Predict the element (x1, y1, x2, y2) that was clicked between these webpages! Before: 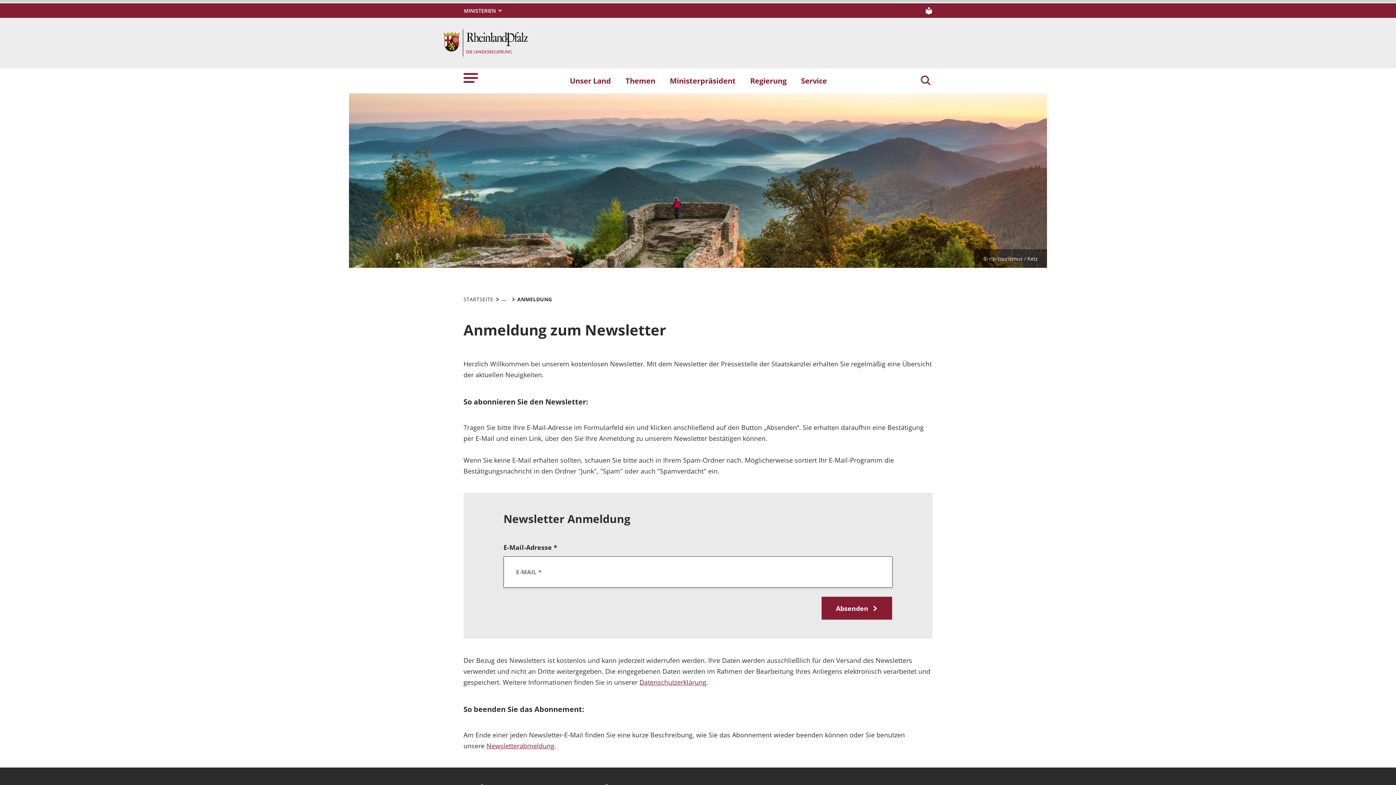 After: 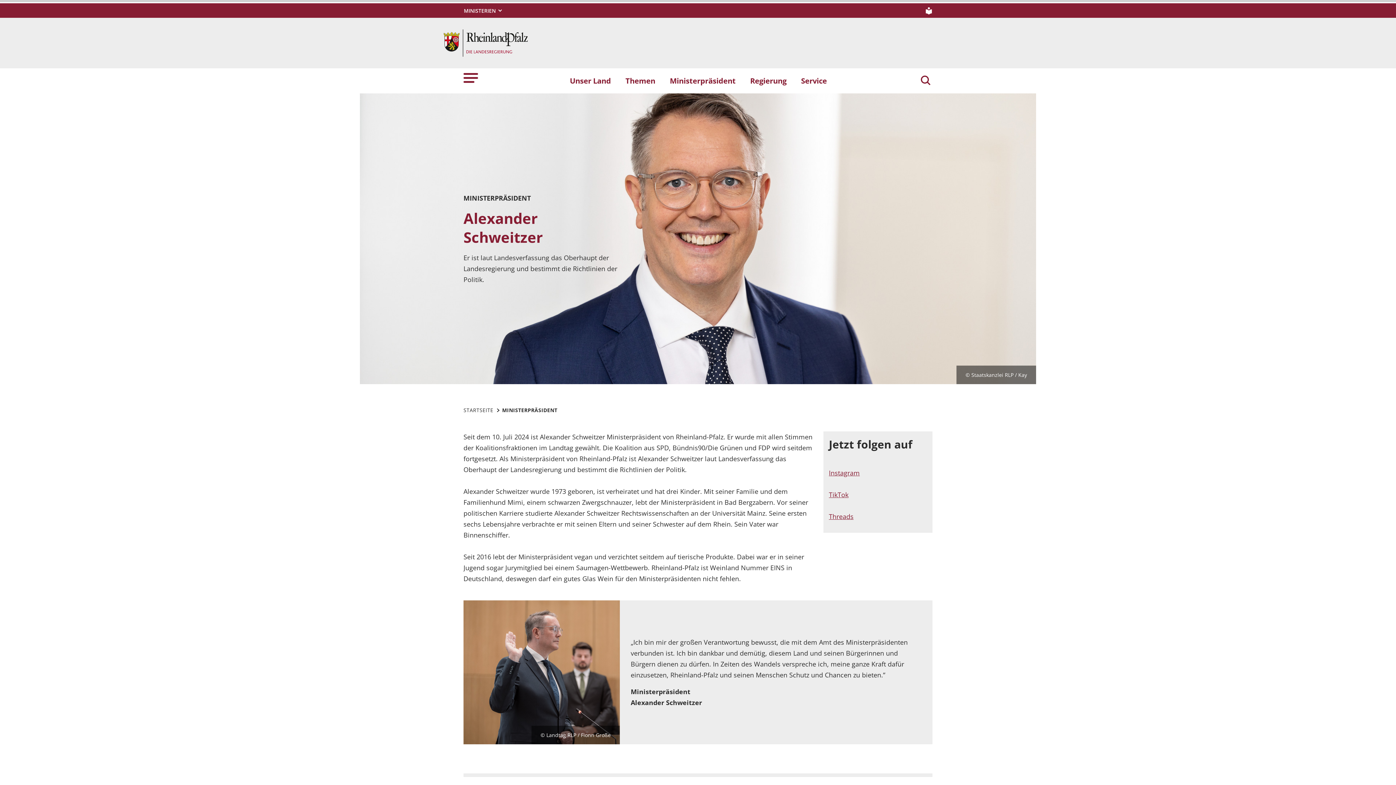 Action: label: Ministerpräsident bbox: (662, 71, 743, 89)